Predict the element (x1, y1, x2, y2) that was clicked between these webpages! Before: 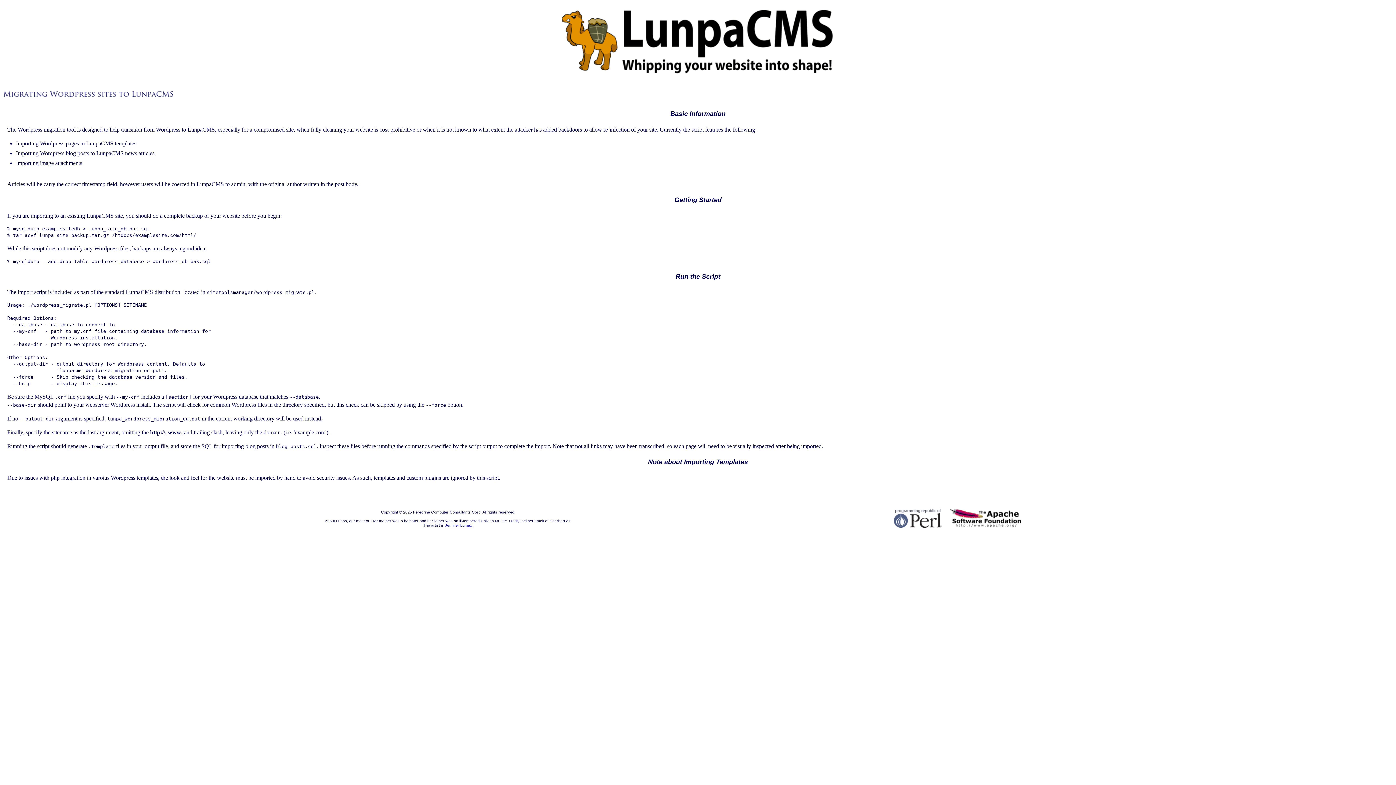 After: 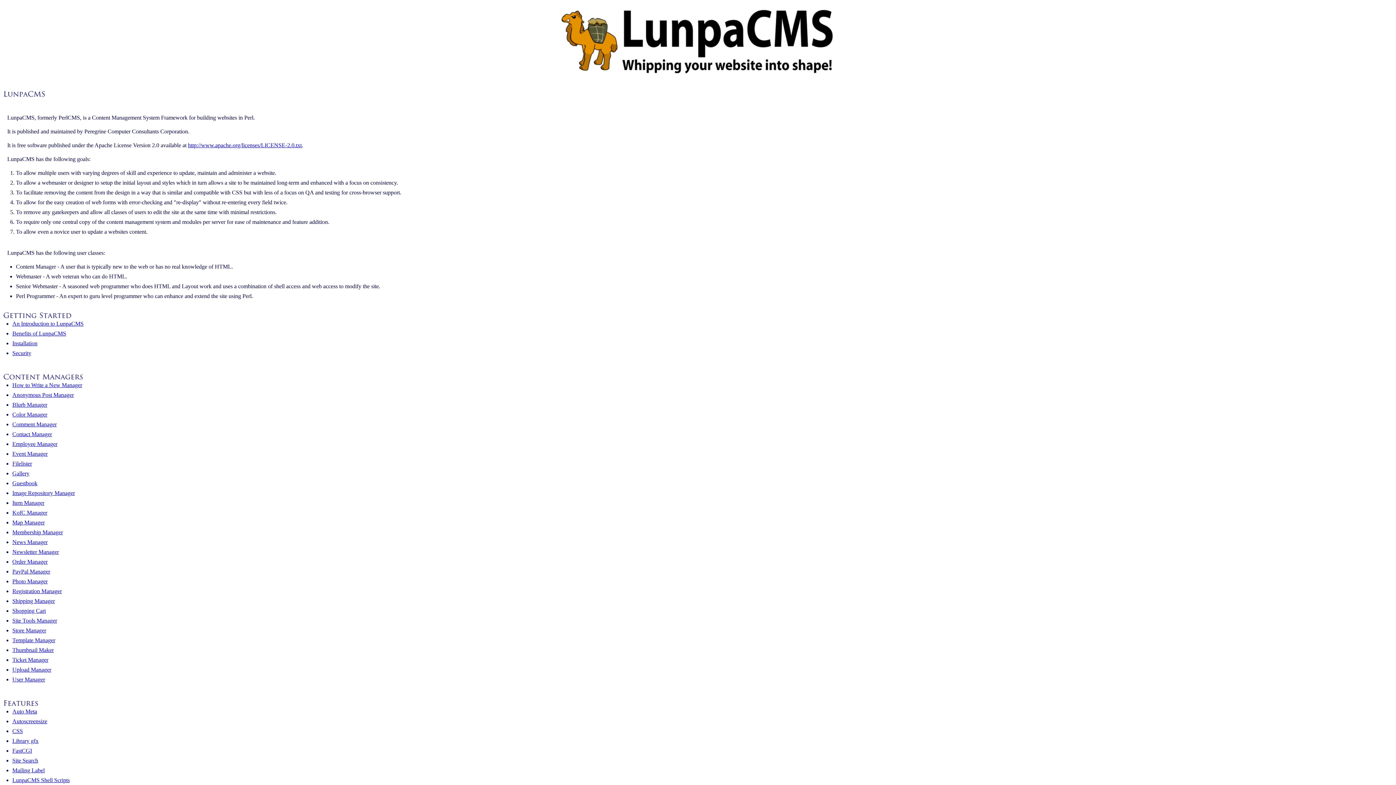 Action: bbox: (561, 68, 834, 74)